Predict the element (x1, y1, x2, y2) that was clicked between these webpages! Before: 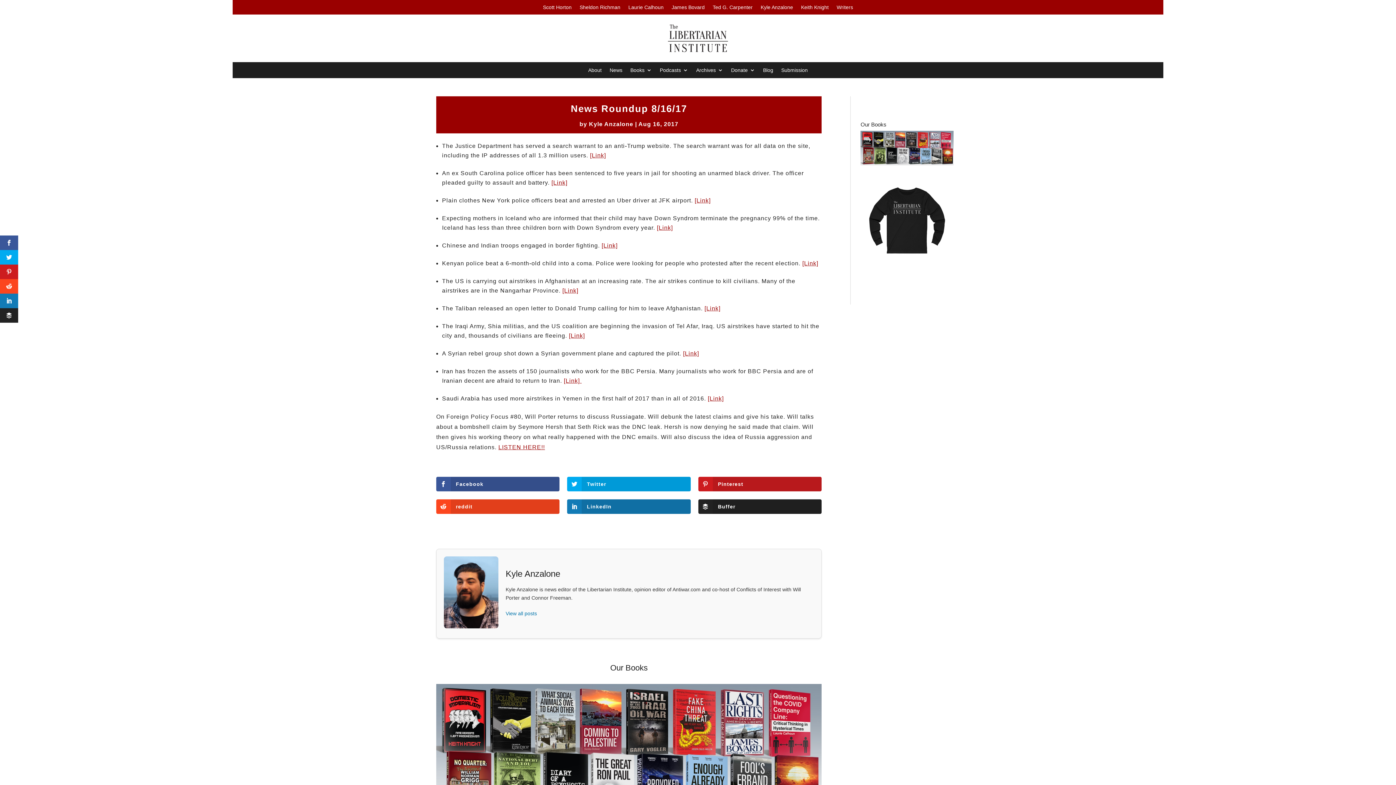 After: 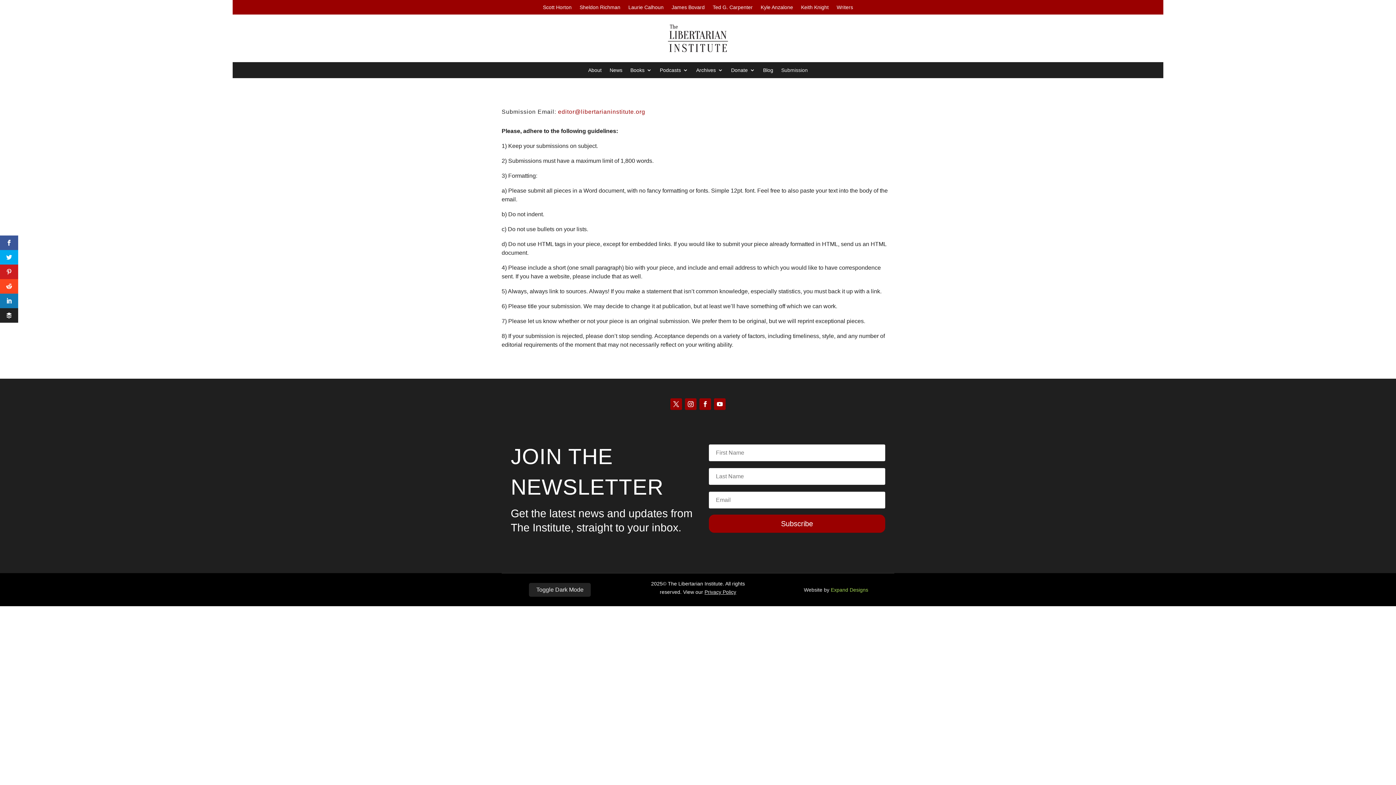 Action: bbox: (781, 67, 808, 75) label: Submission